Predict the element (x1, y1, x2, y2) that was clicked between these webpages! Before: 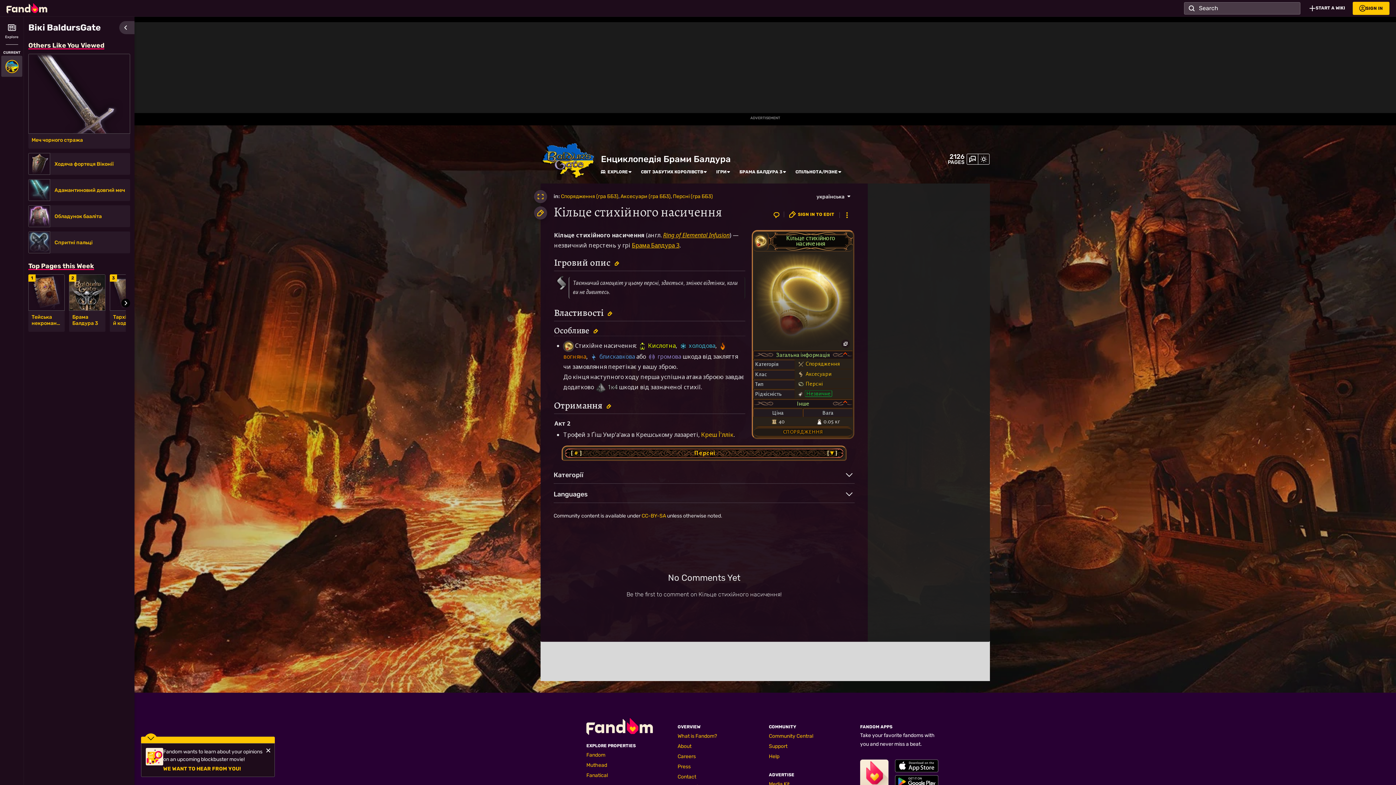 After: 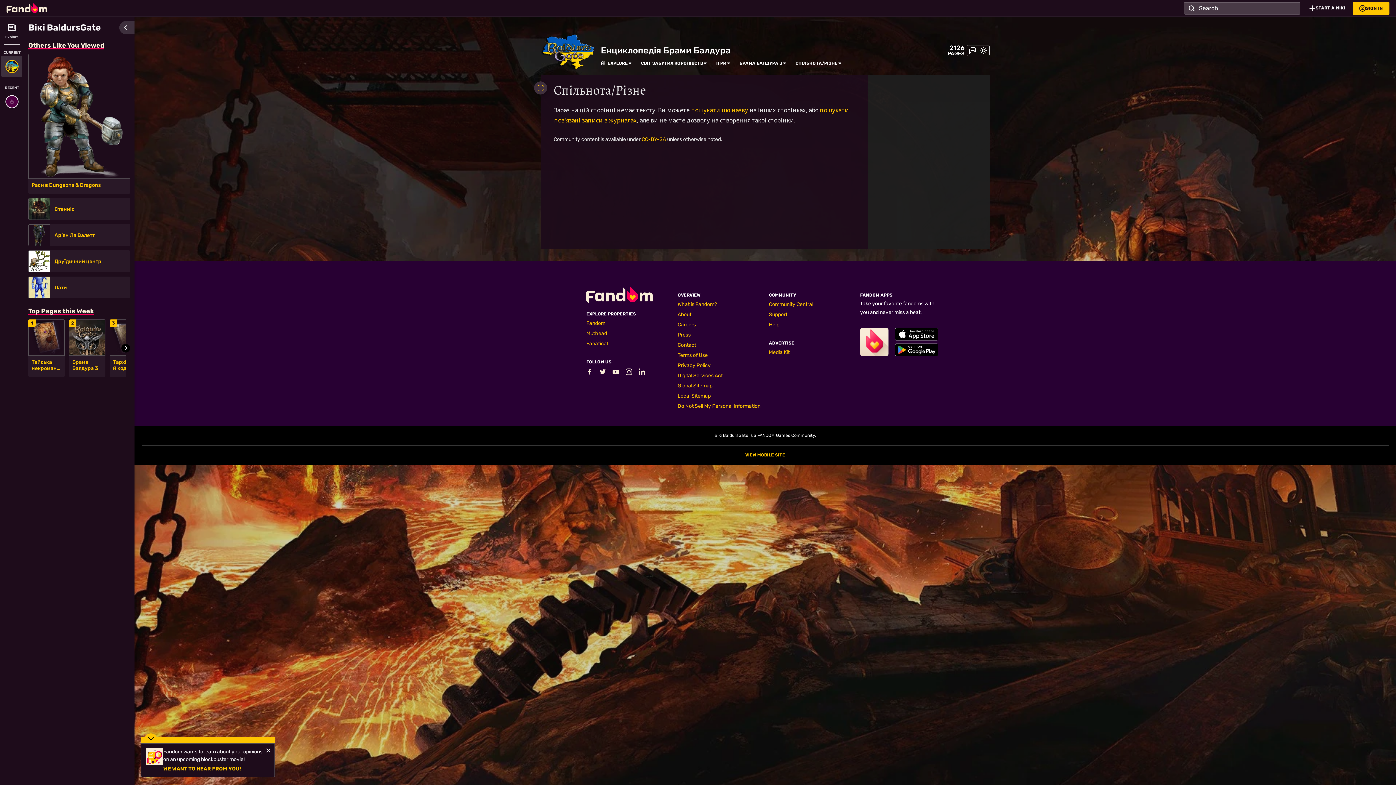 Action: label: СПІЛЬНОТА/РІЗНЕ bbox: (795, 169, 837, 174)